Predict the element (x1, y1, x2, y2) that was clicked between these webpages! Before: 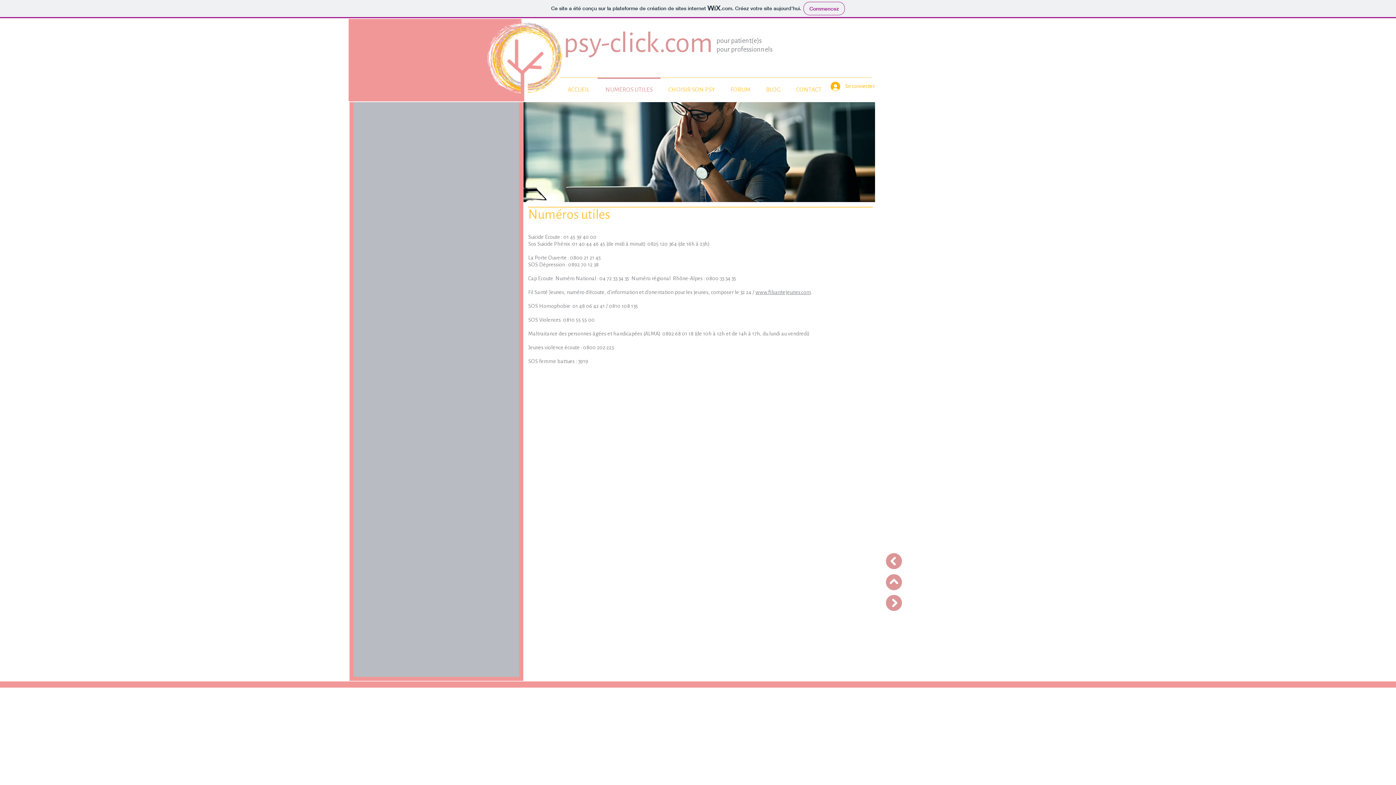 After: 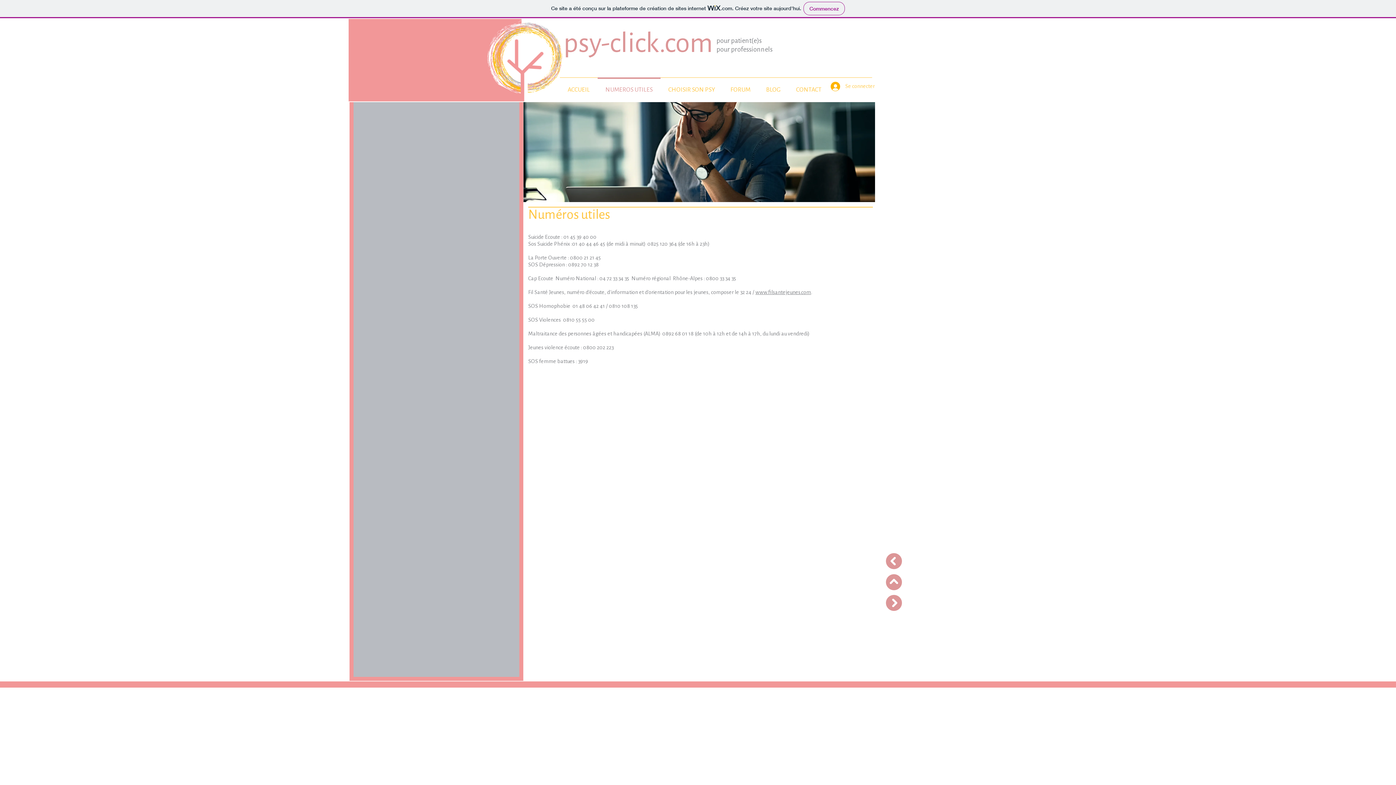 Action: bbox: (825, 79, 869, 93) label: Se connecter